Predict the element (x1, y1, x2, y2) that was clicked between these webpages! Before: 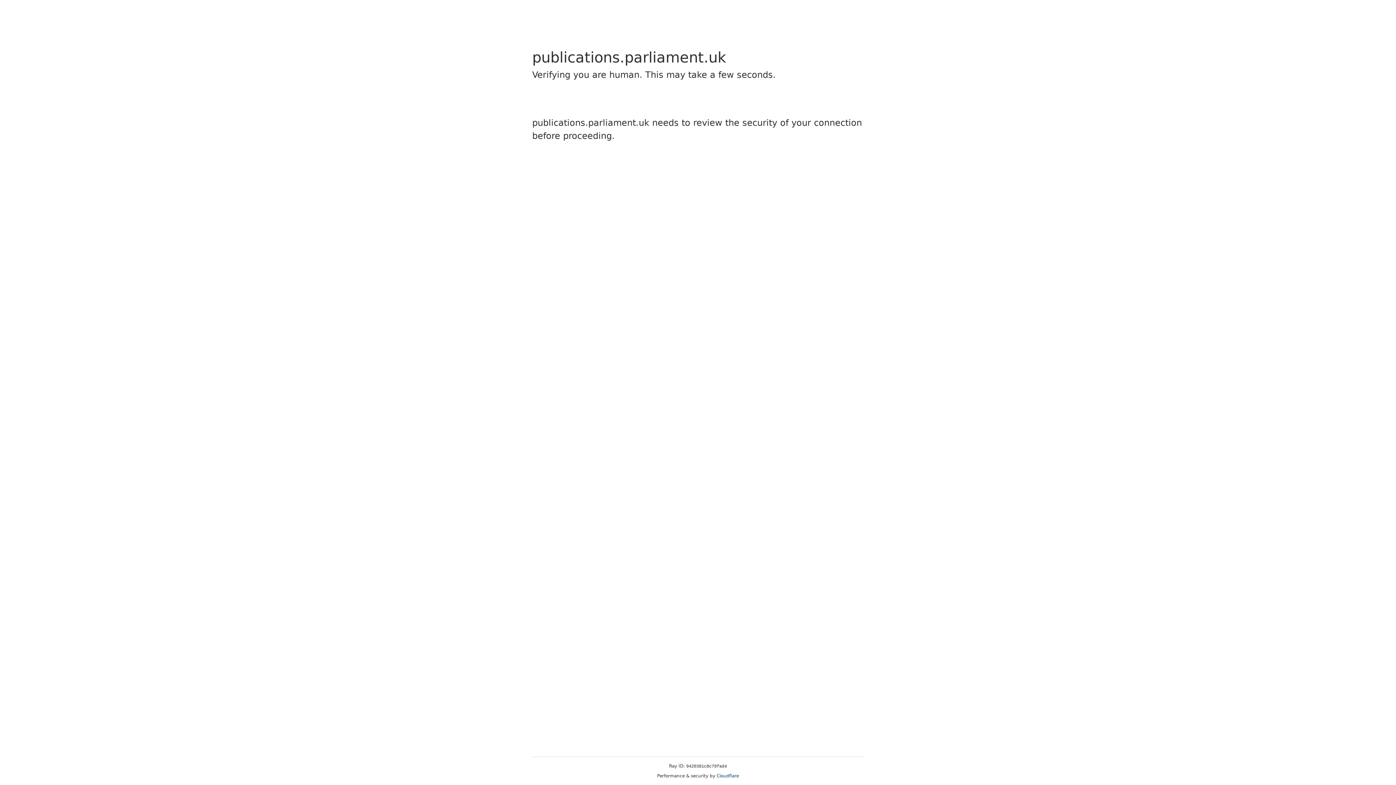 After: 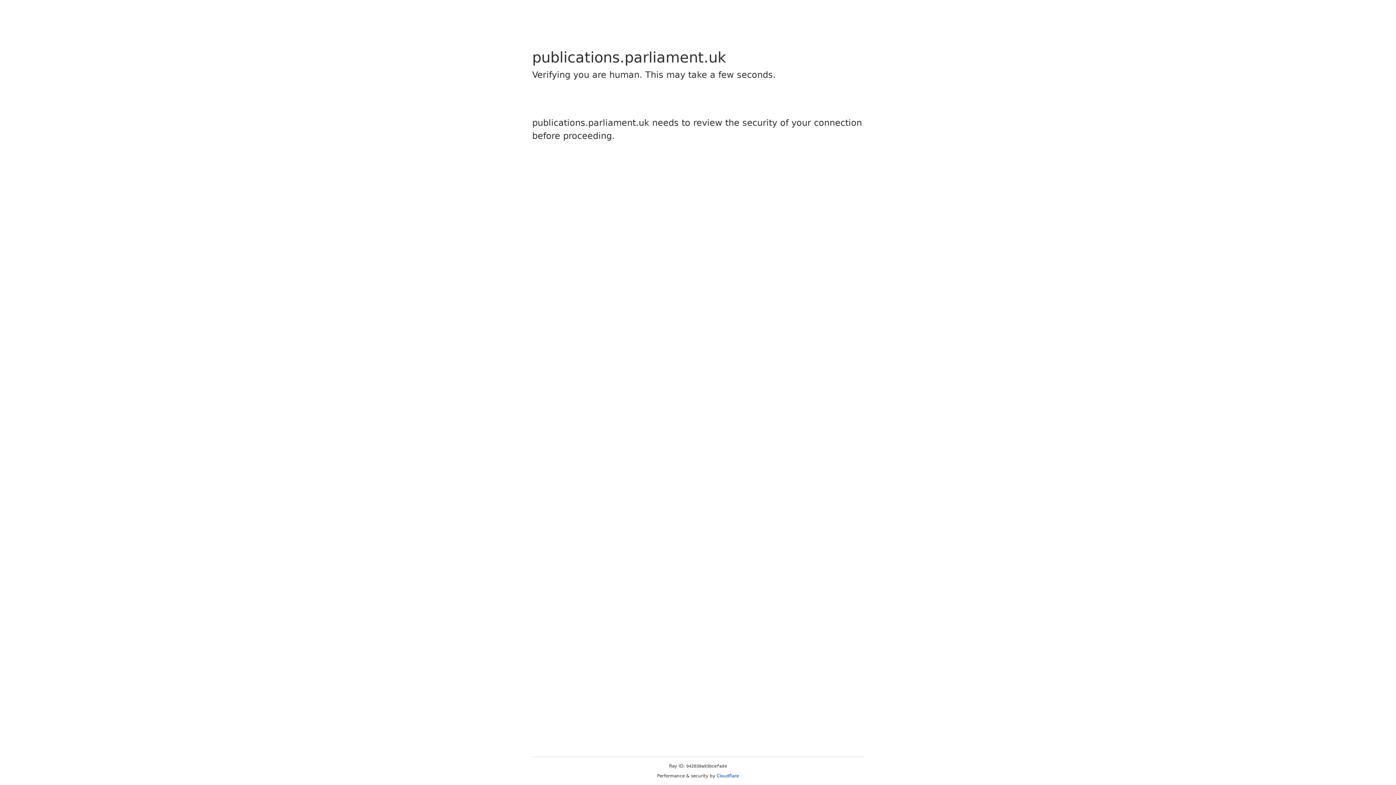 Action: bbox: (716, 773, 739, 778) label: Cloudflare